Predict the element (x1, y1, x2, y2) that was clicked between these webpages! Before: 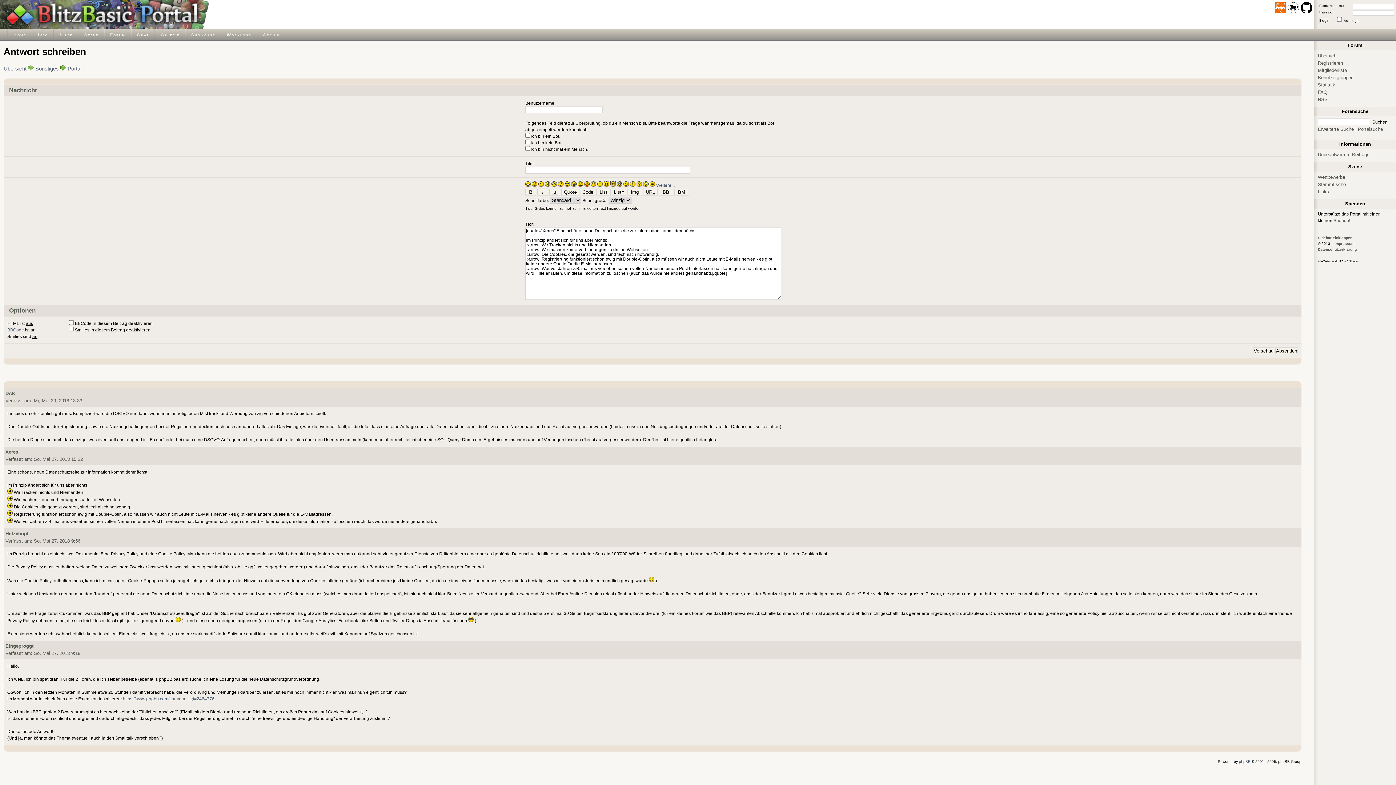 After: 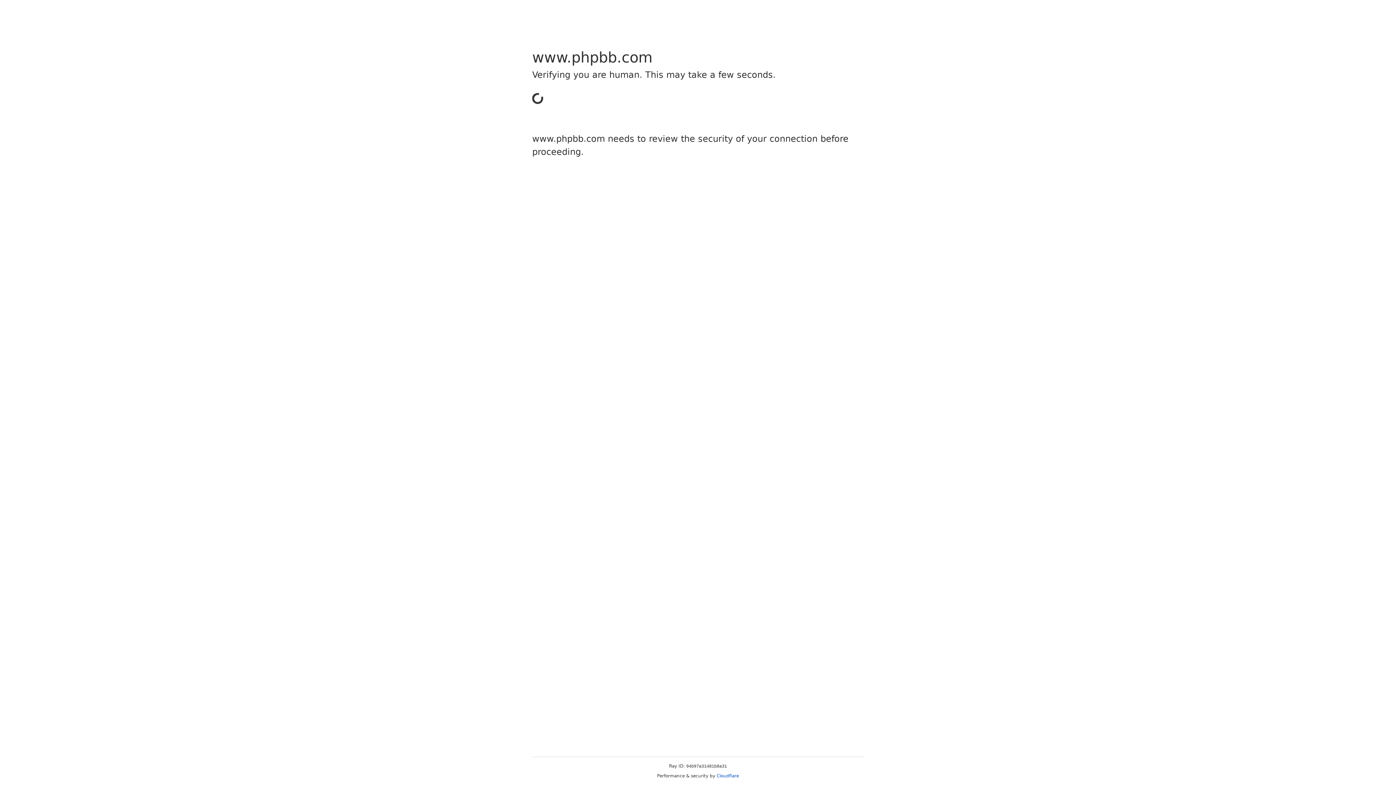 Action: label: phpBB bbox: (1239, 760, 1250, 764)